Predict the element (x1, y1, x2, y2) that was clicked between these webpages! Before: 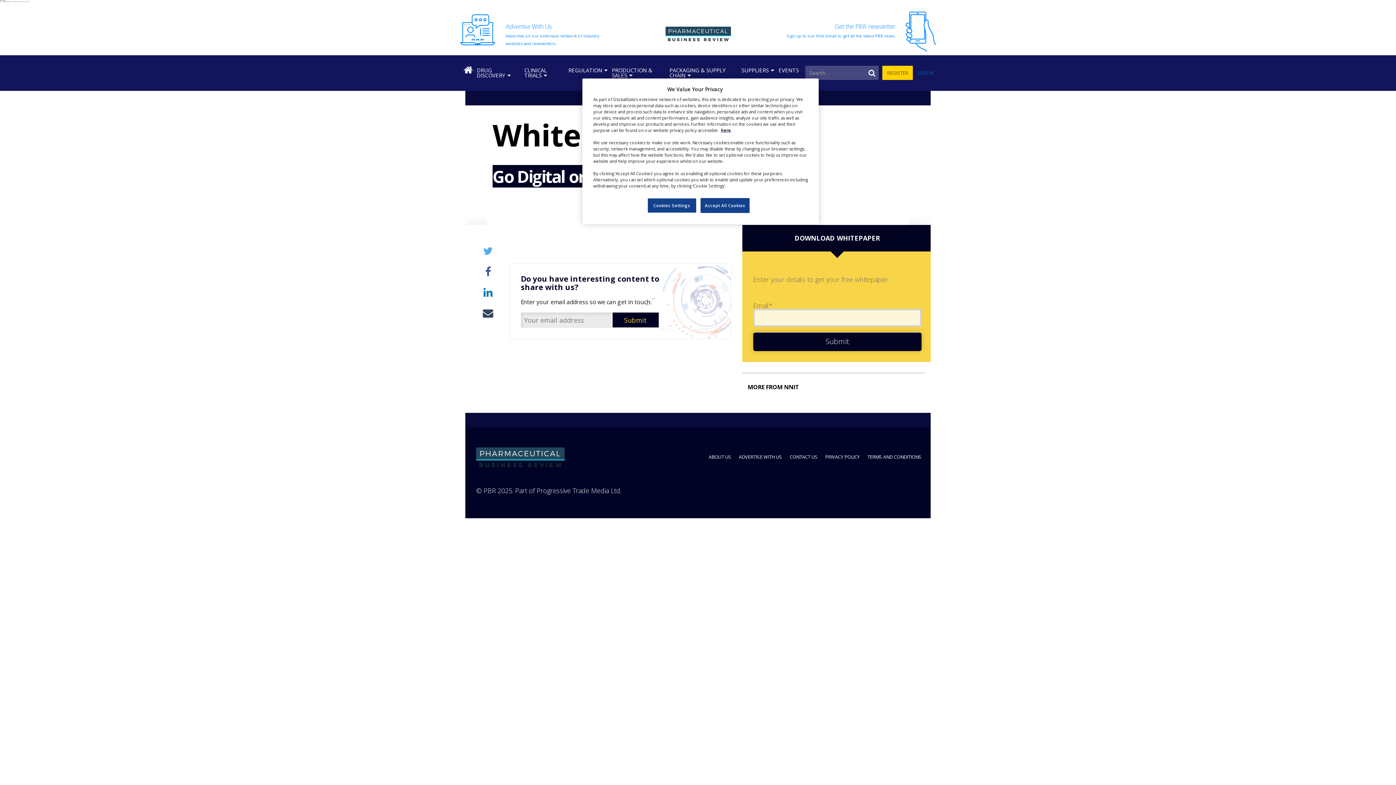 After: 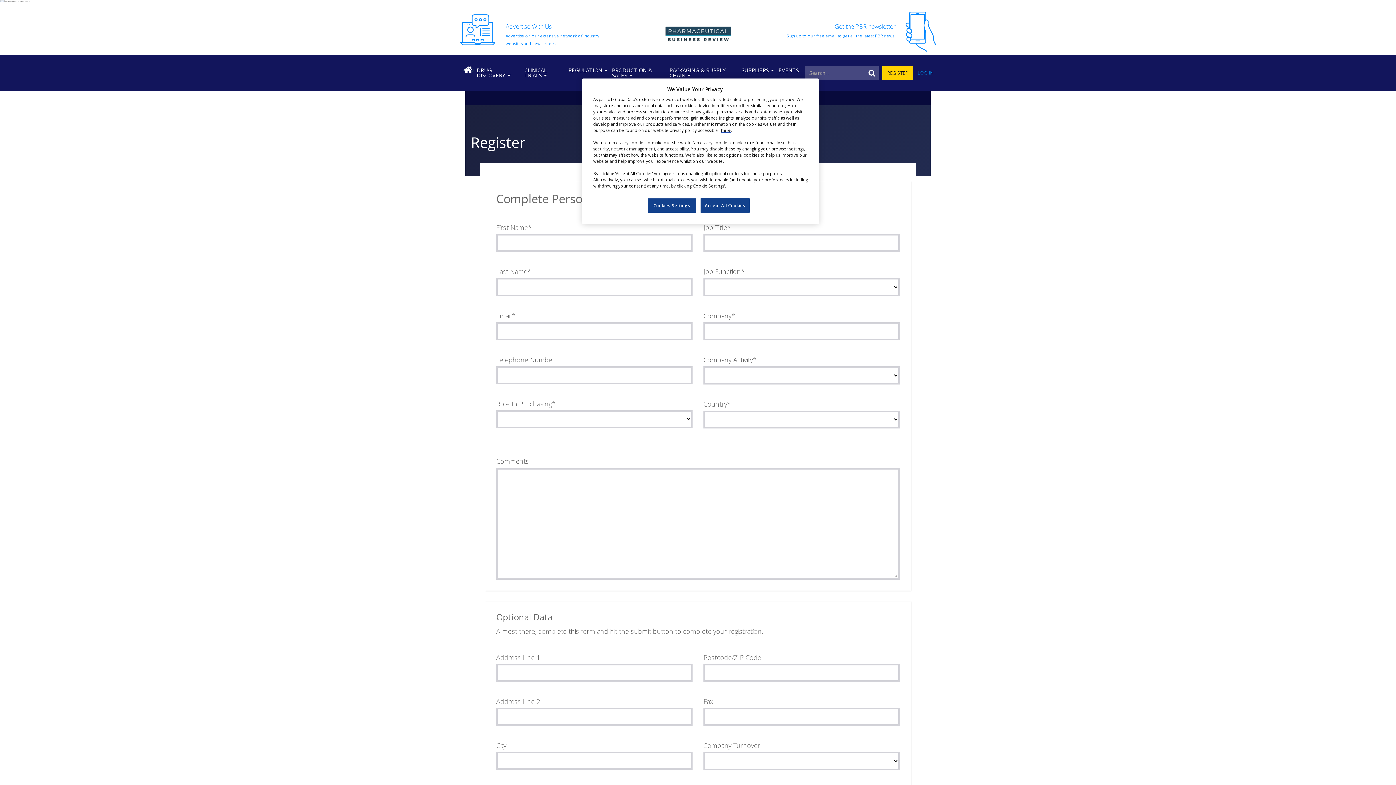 Action: label: REGISTER bbox: (882, 65, 913, 79)